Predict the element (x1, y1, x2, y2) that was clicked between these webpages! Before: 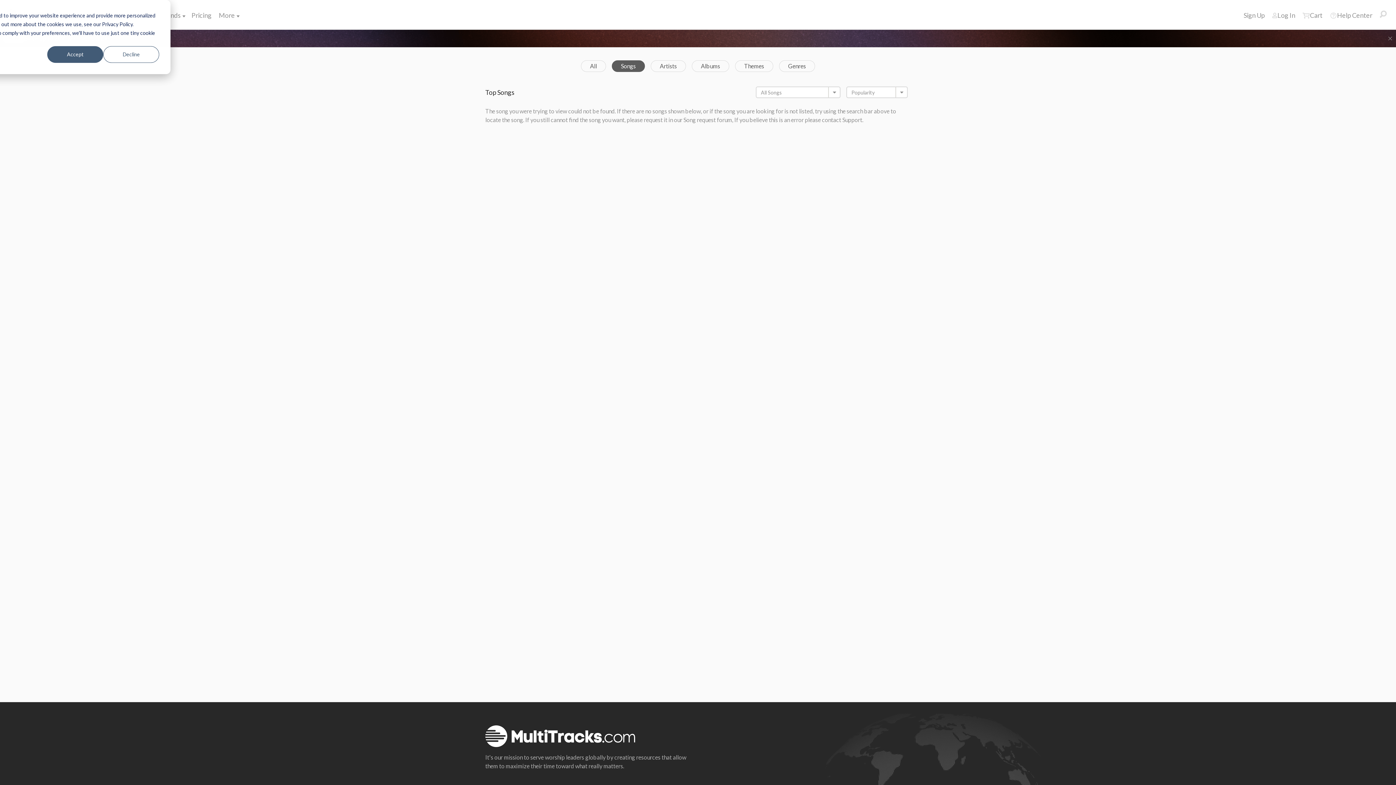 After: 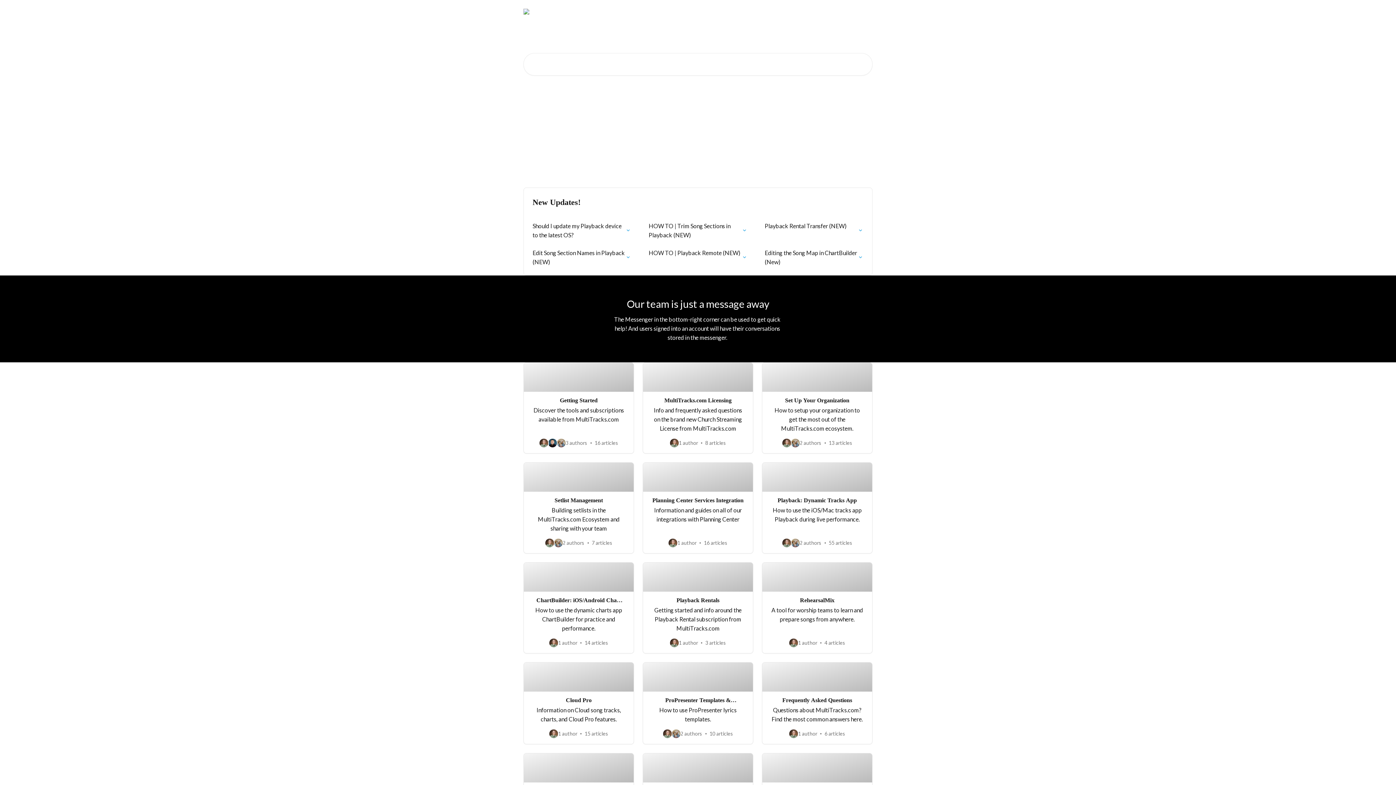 Action: label: Help Center bbox: (1326, 6, 1376, 24)